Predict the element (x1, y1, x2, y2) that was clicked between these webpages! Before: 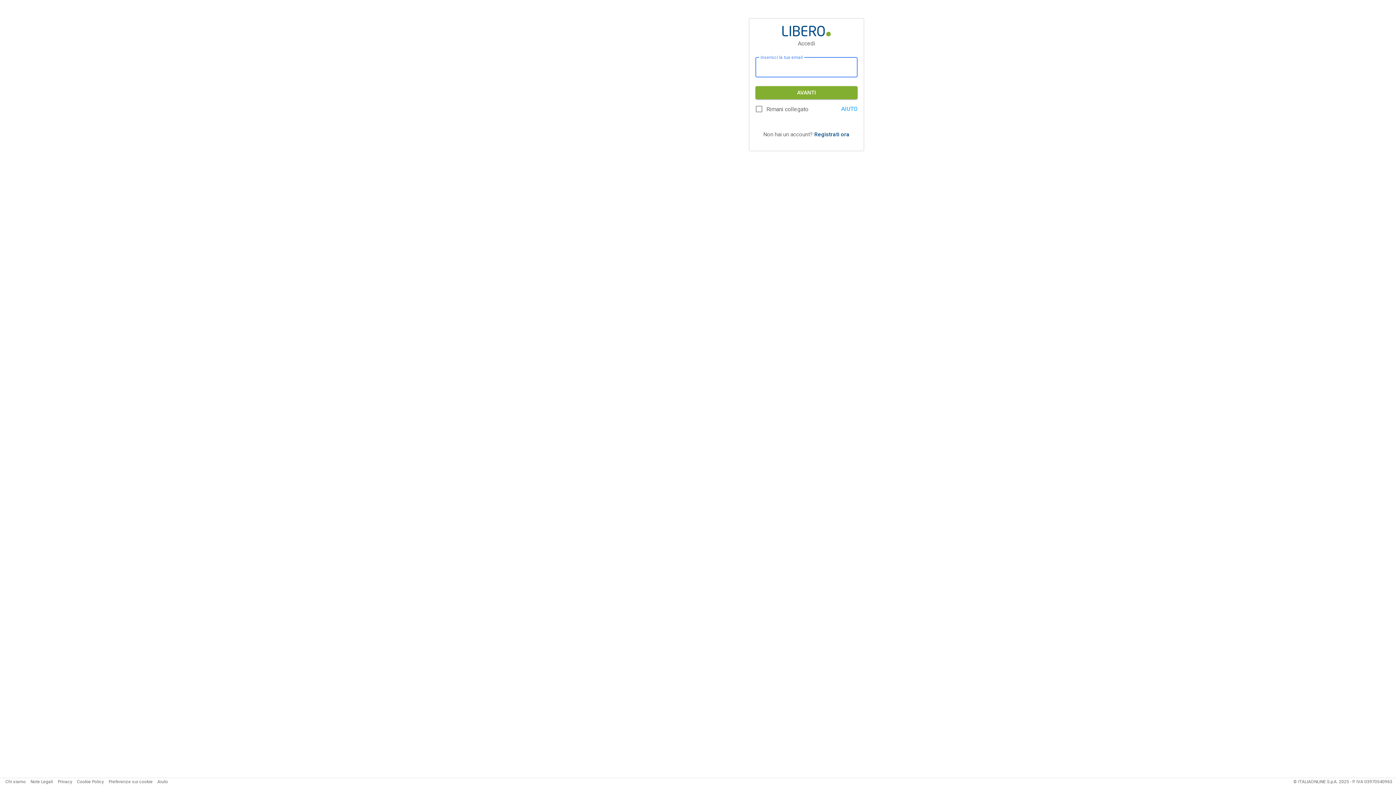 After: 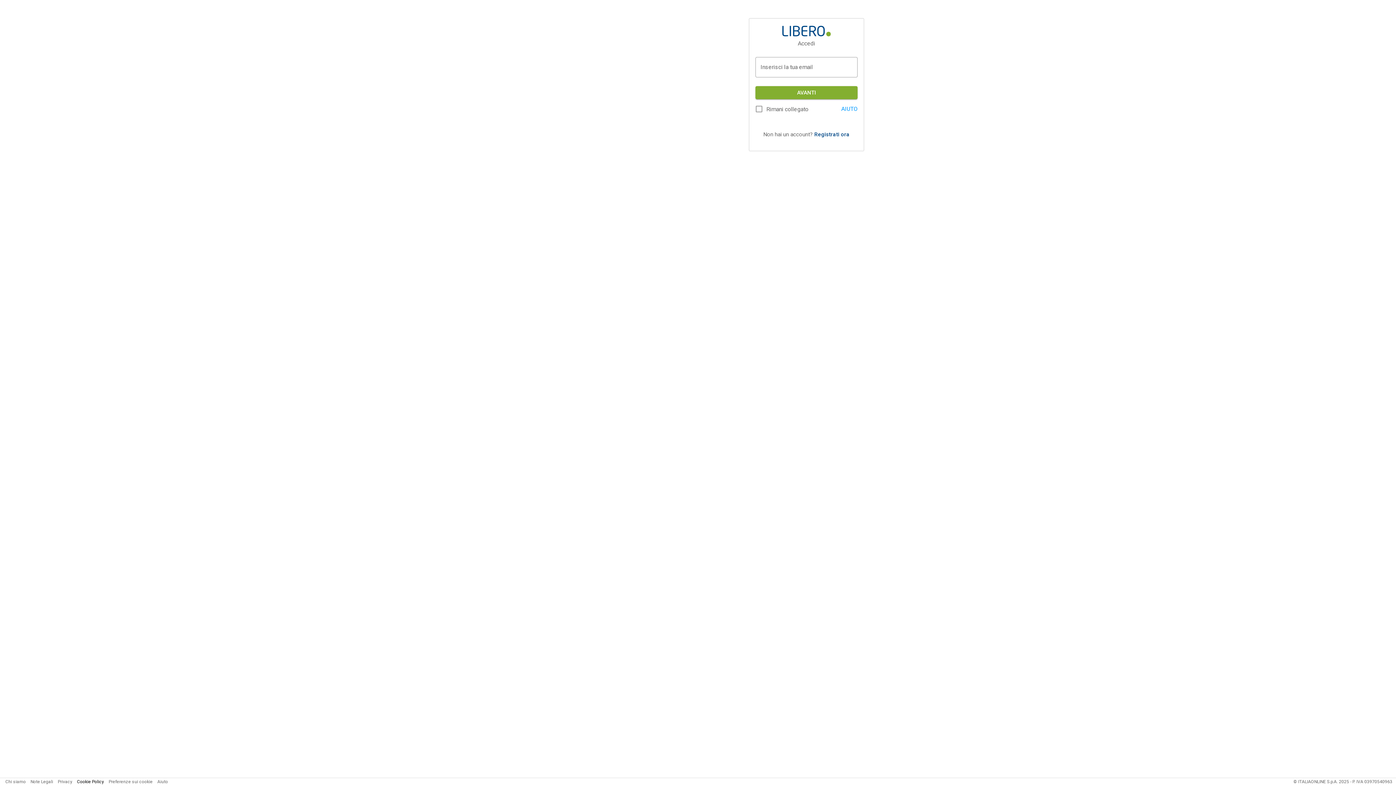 Action: bbox: (77, 779, 104, 784) label: Cookie Policy